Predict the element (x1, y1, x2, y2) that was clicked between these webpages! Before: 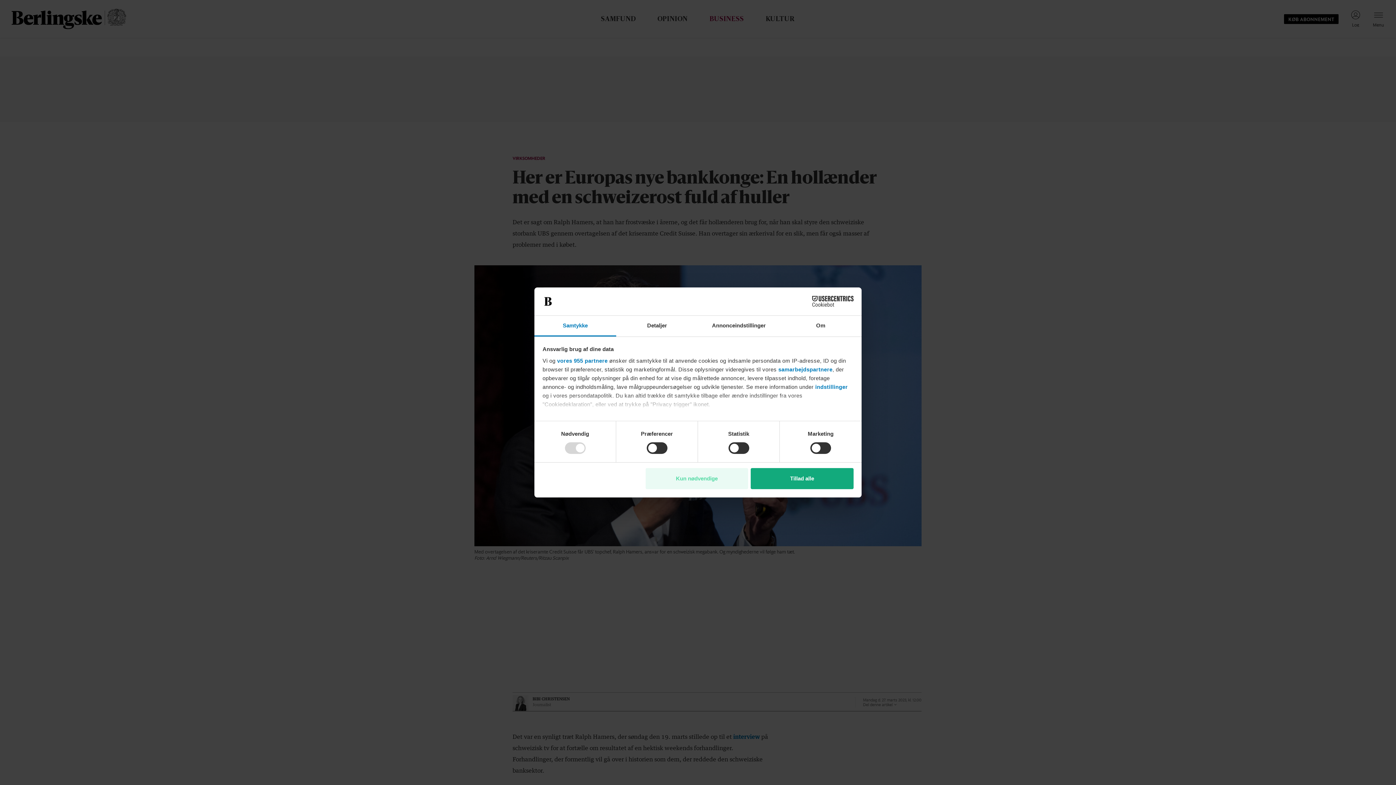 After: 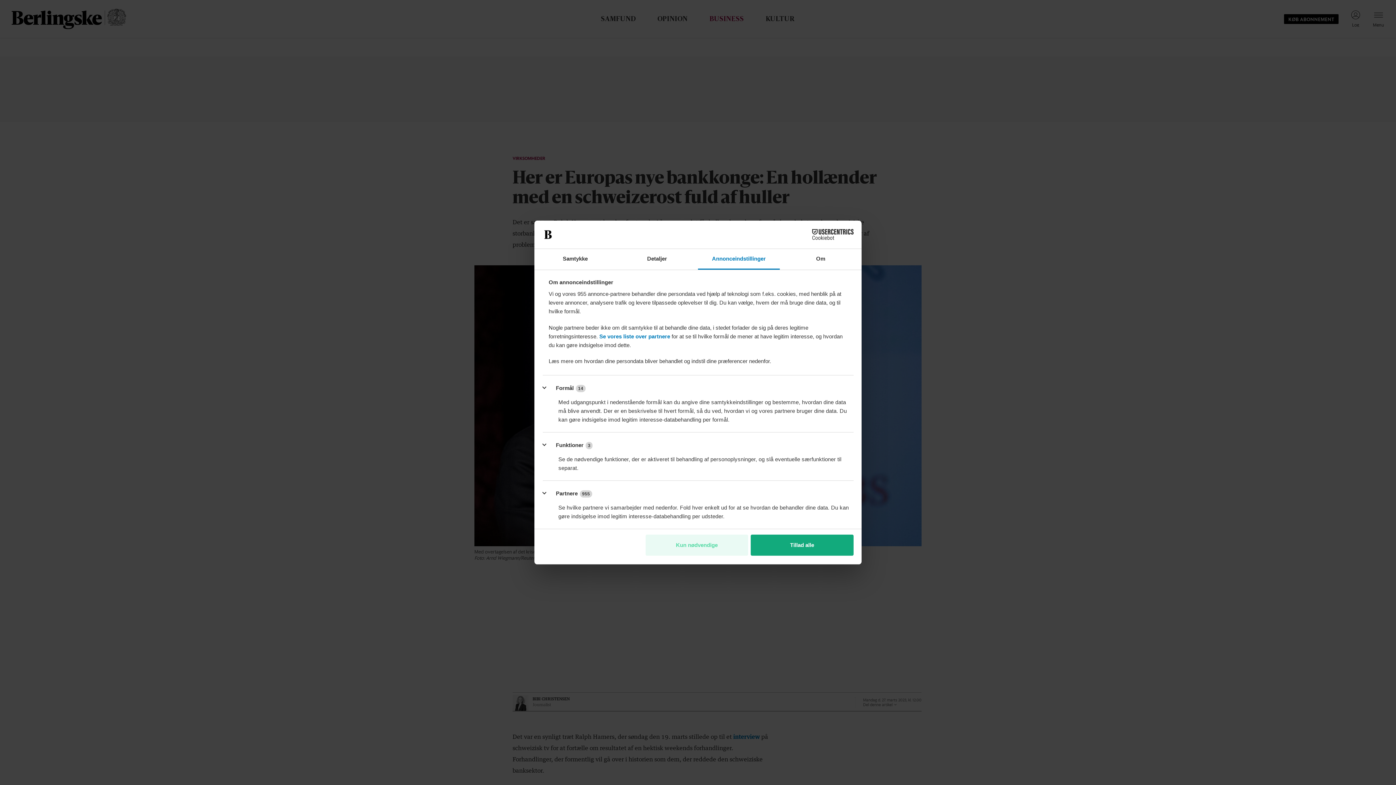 Action: label: Annonceindstillinger bbox: (698, 315, 780, 336)